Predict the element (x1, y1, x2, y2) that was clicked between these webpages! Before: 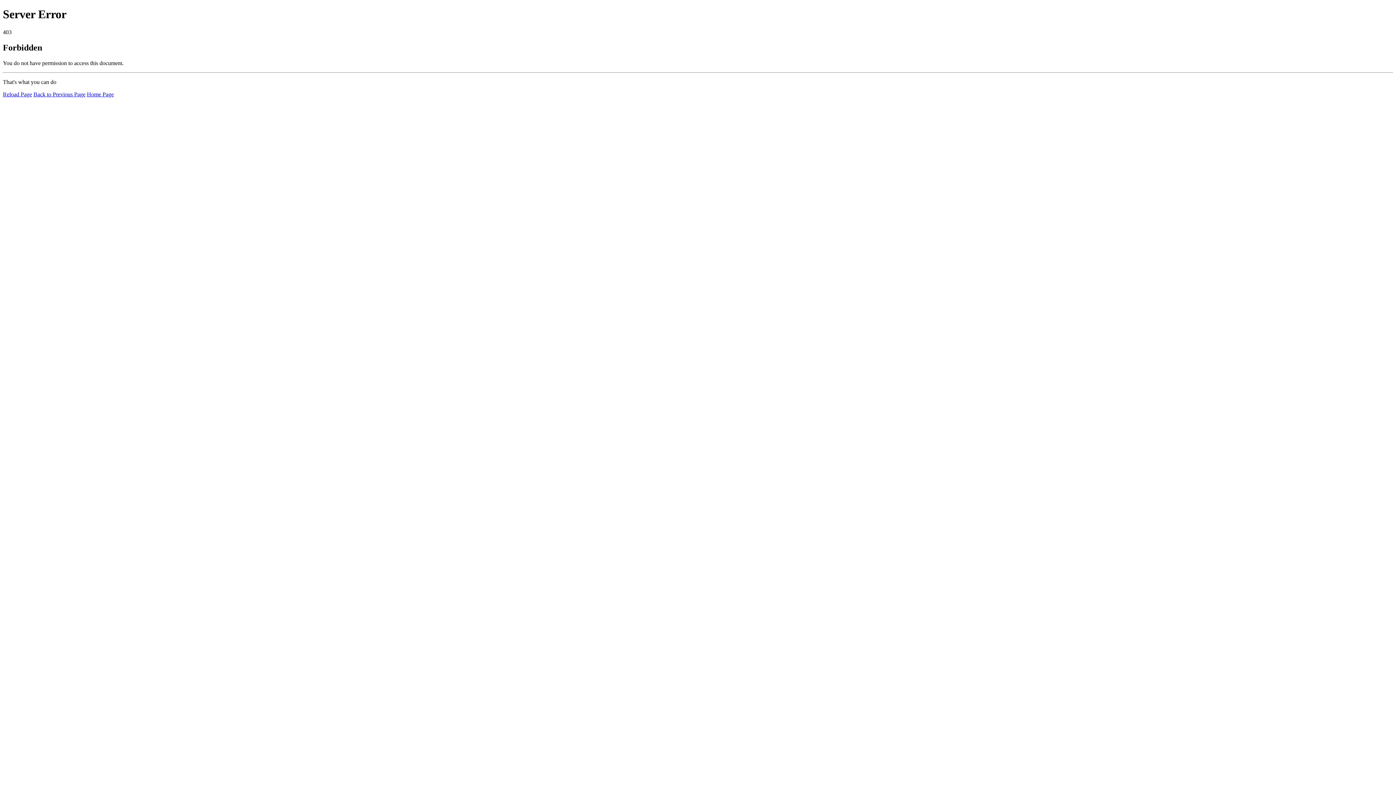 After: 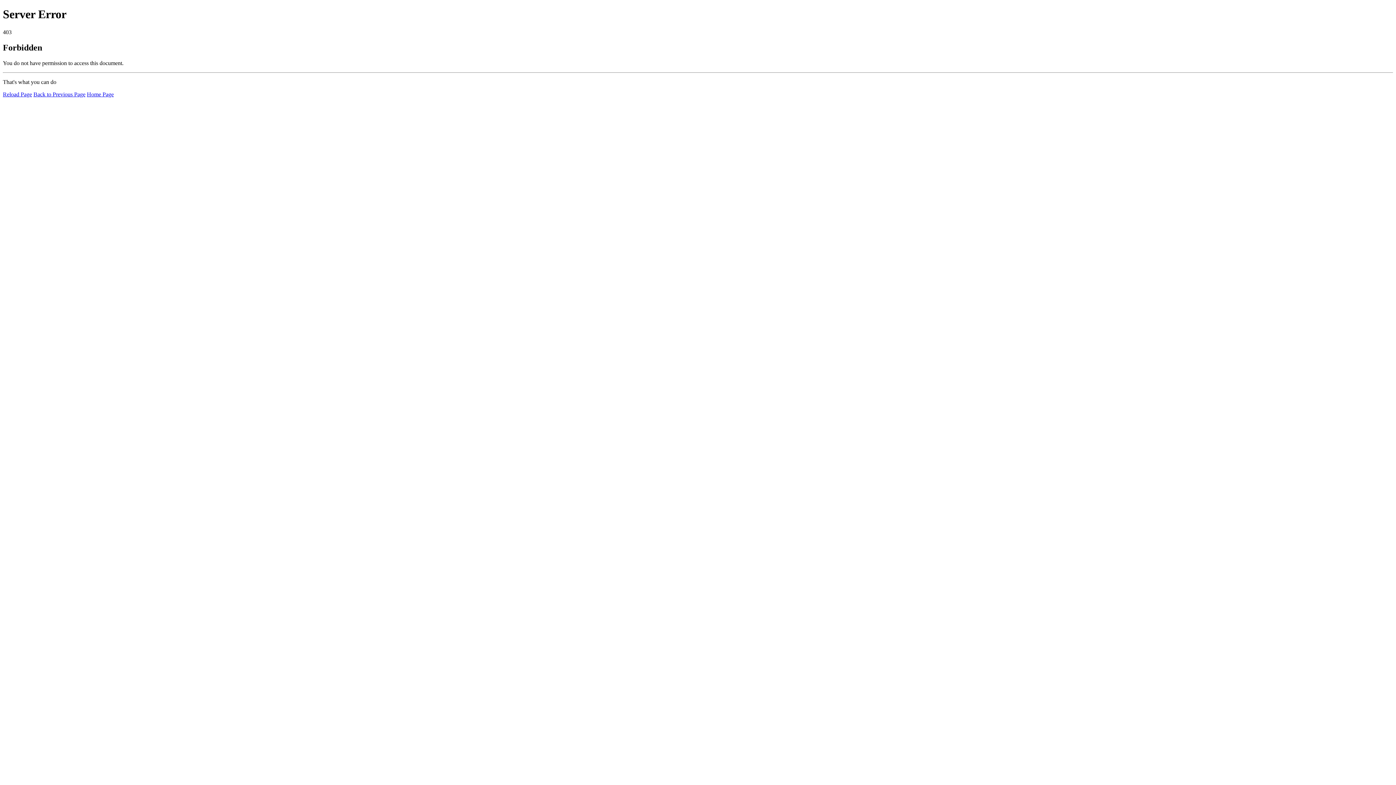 Action: bbox: (86, 91, 113, 97) label: Home Page